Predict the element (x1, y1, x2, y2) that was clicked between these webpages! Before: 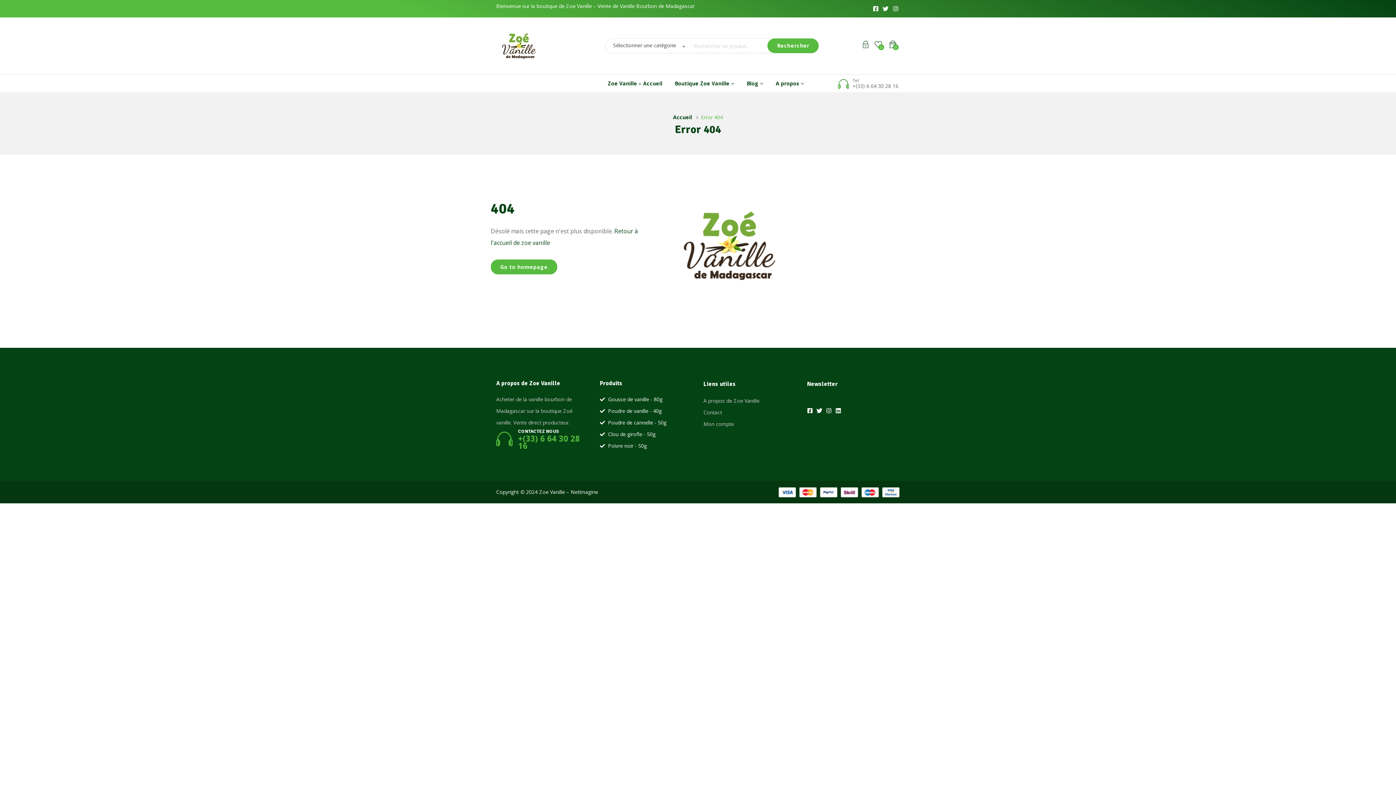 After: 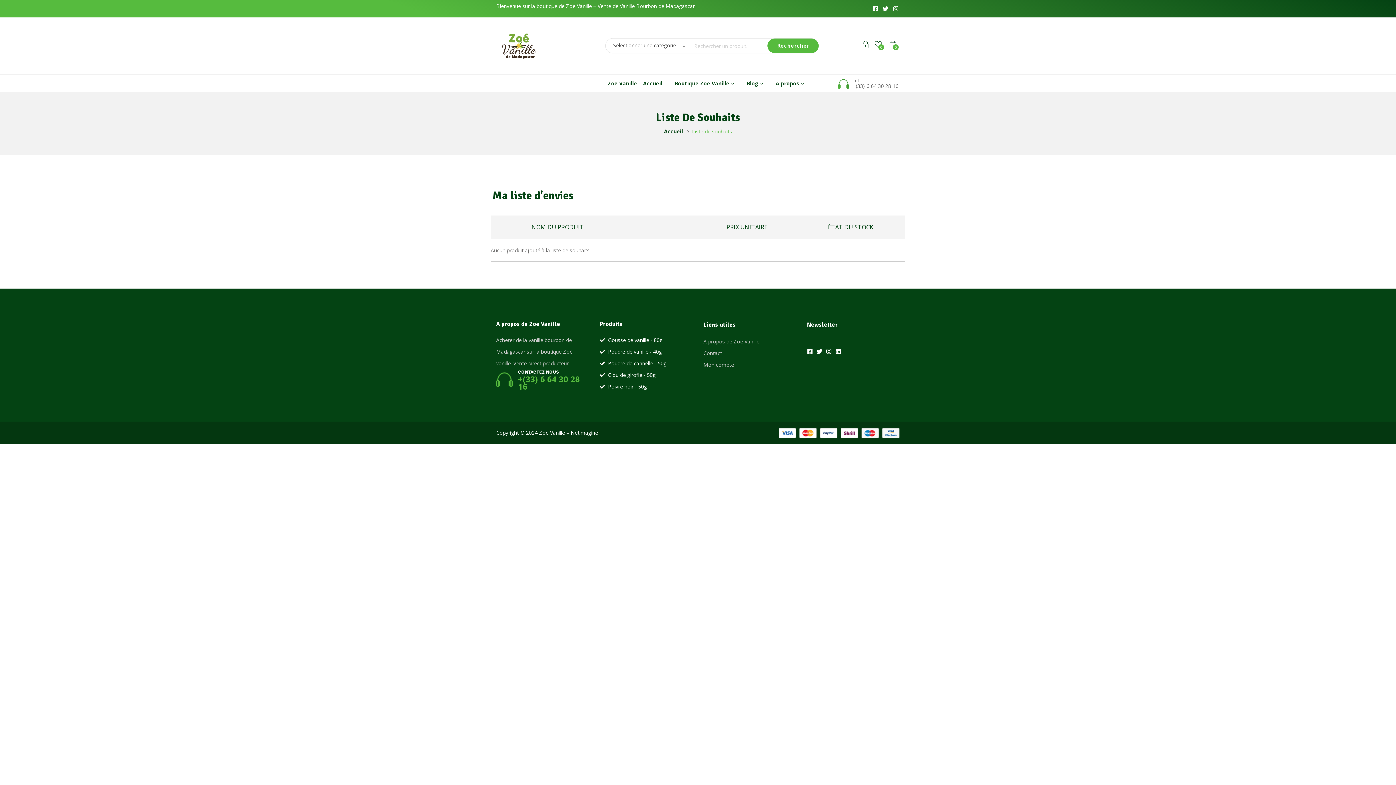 Action: label: 0 bbox: (874, 40, 882, 48)